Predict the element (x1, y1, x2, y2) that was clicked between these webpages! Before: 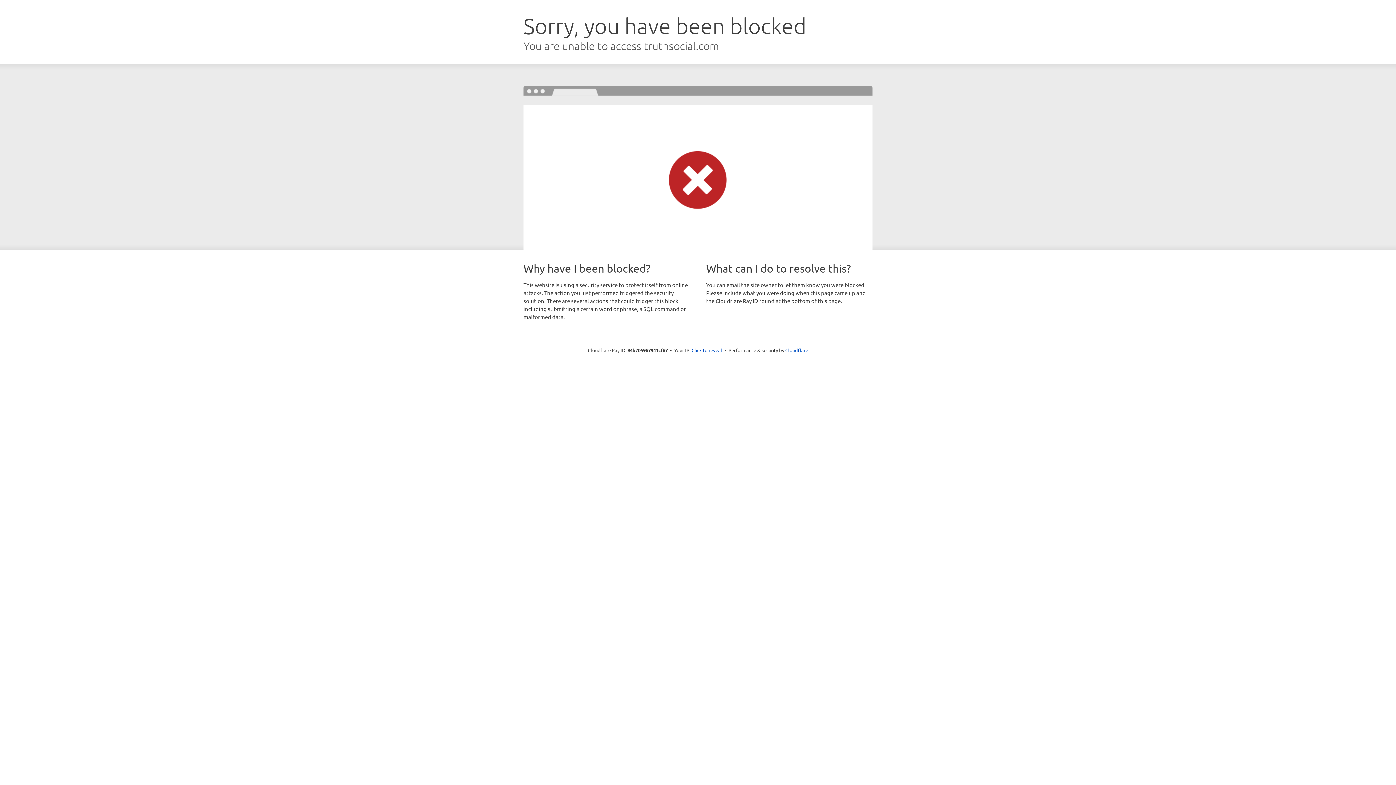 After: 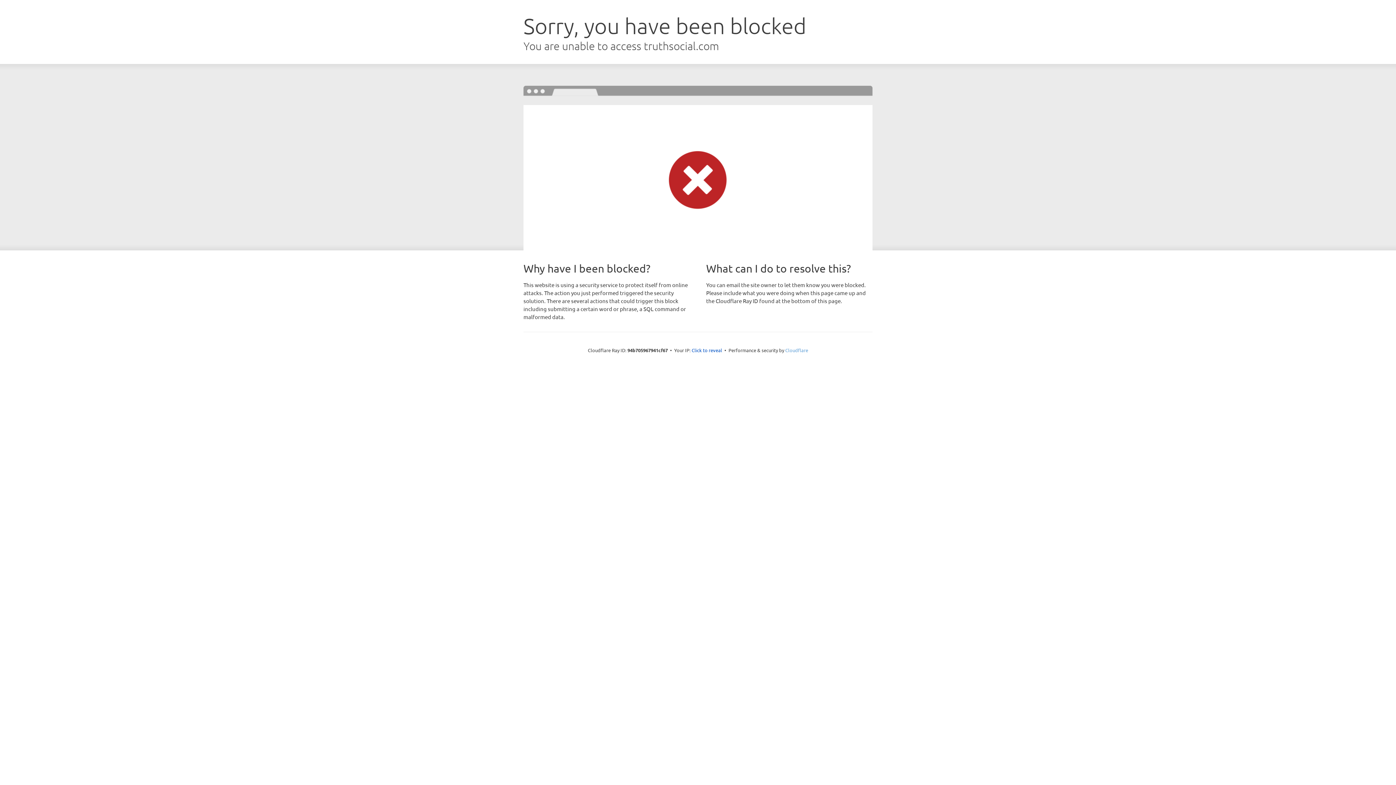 Action: bbox: (785, 347, 808, 353) label: Cloudflare